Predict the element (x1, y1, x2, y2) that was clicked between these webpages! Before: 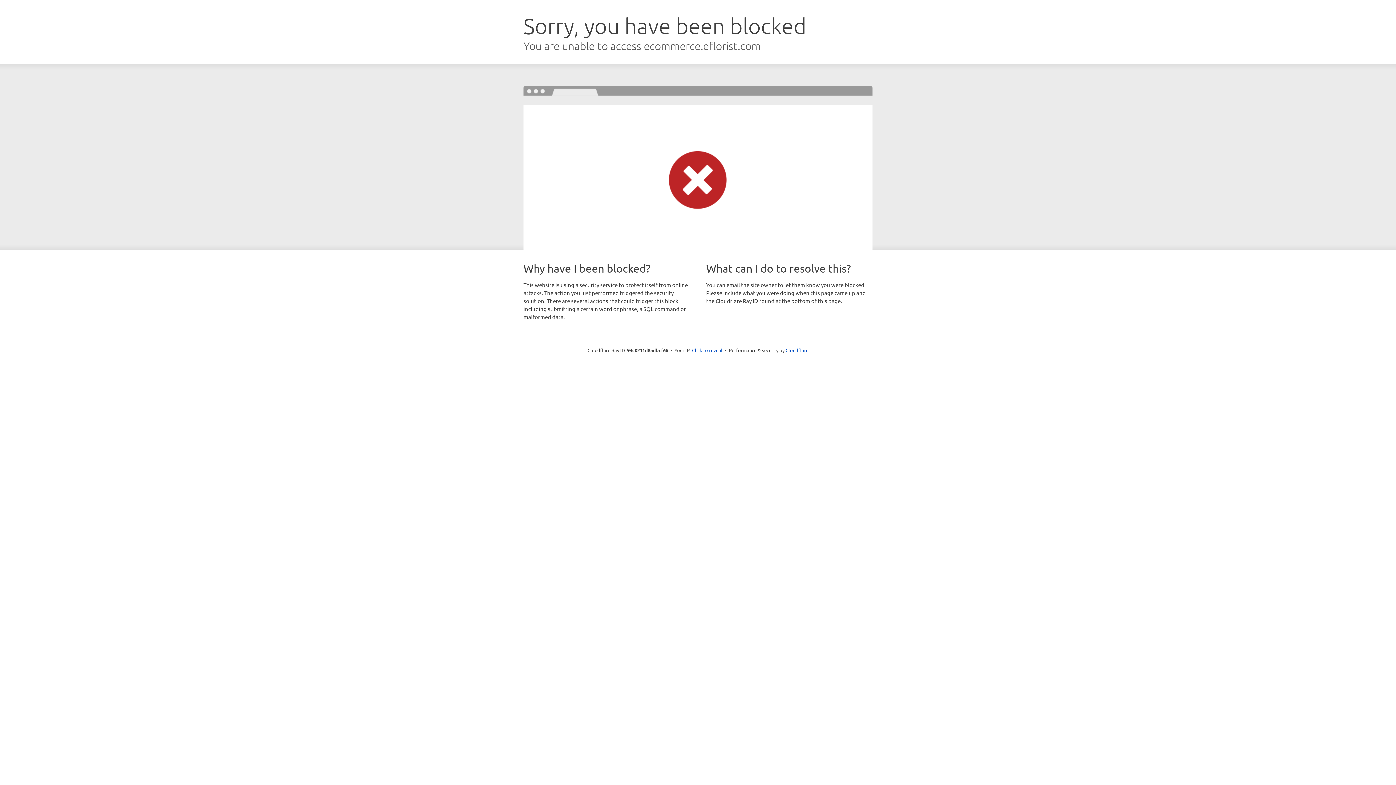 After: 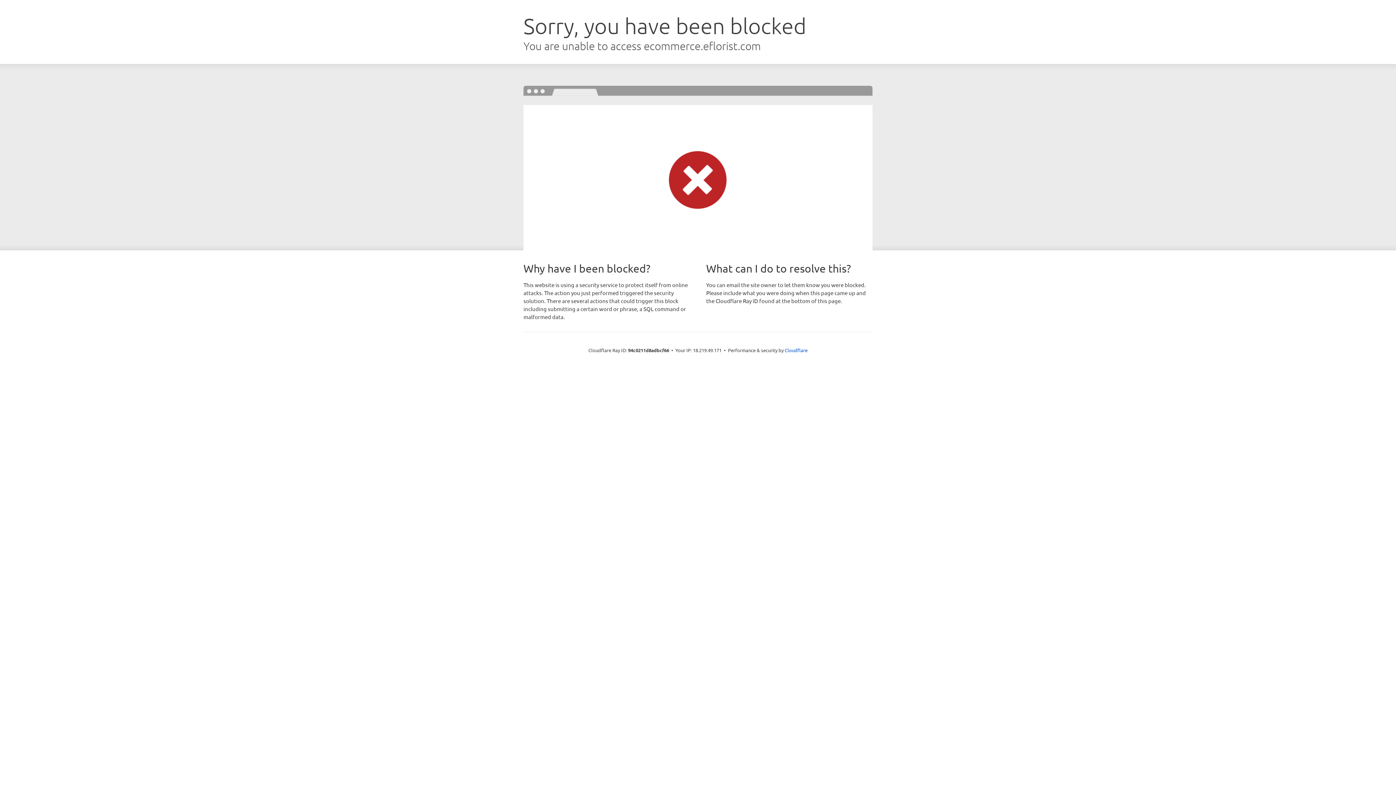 Action: label: Click to reveal bbox: (692, 346, 722, 353)